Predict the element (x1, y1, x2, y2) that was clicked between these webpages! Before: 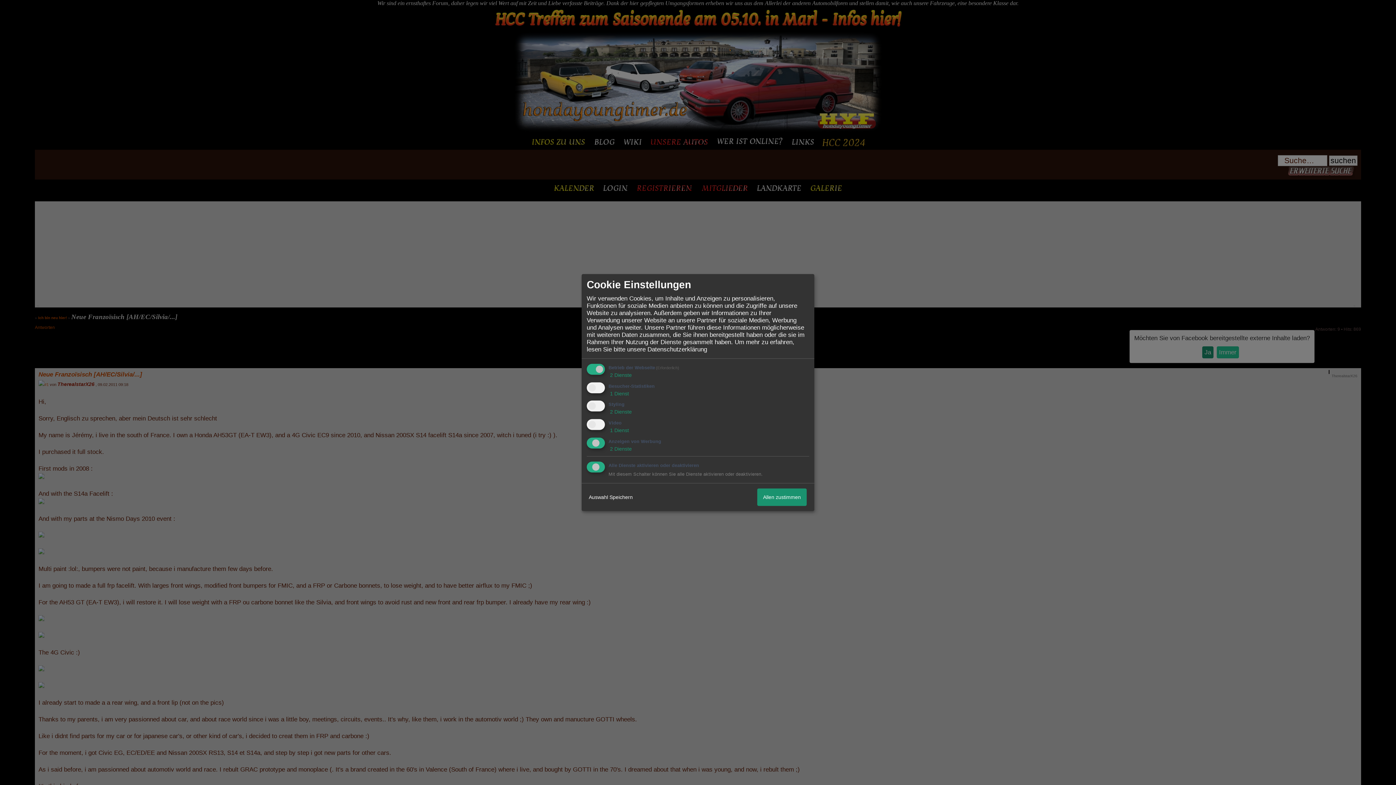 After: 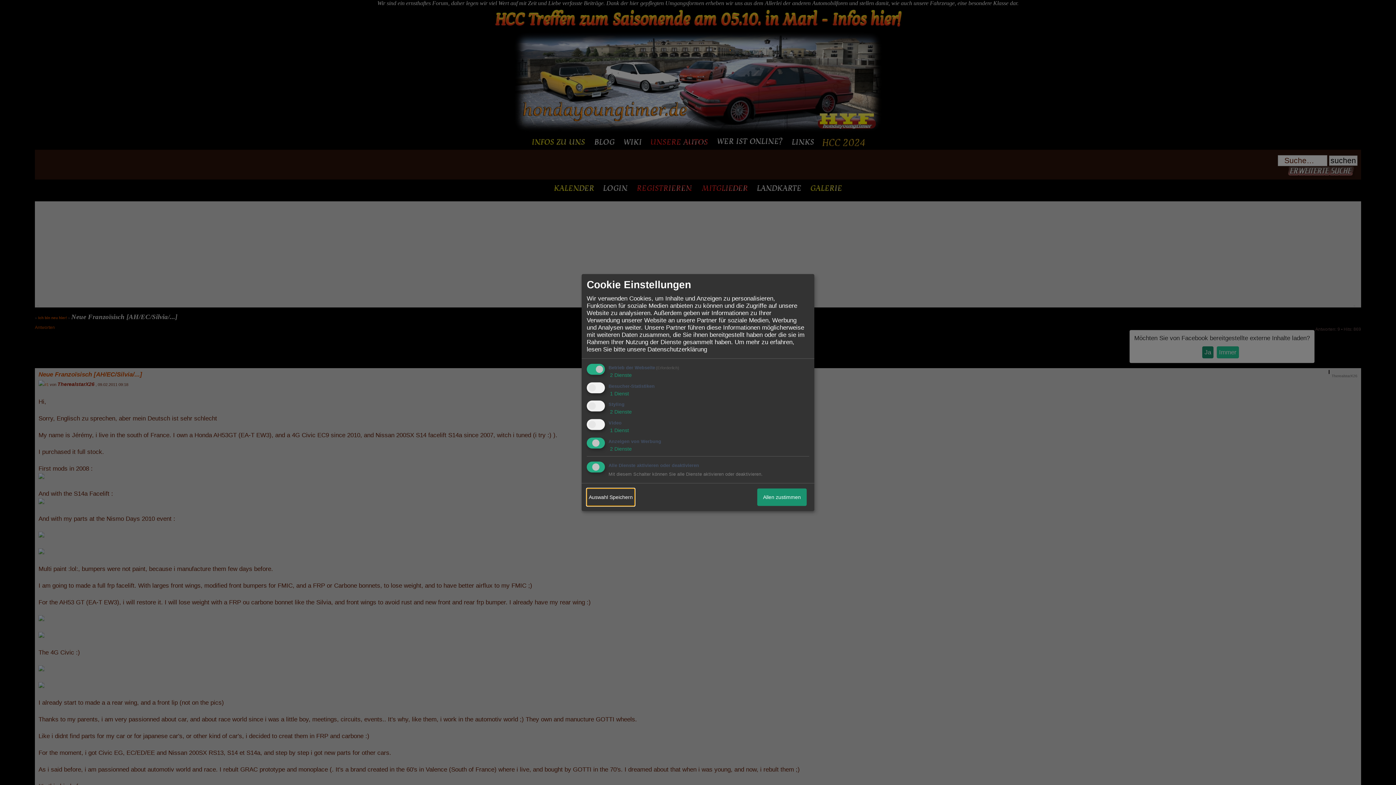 Action: label: Auswahl Speichern bbox: (586, 488, 634, 506)